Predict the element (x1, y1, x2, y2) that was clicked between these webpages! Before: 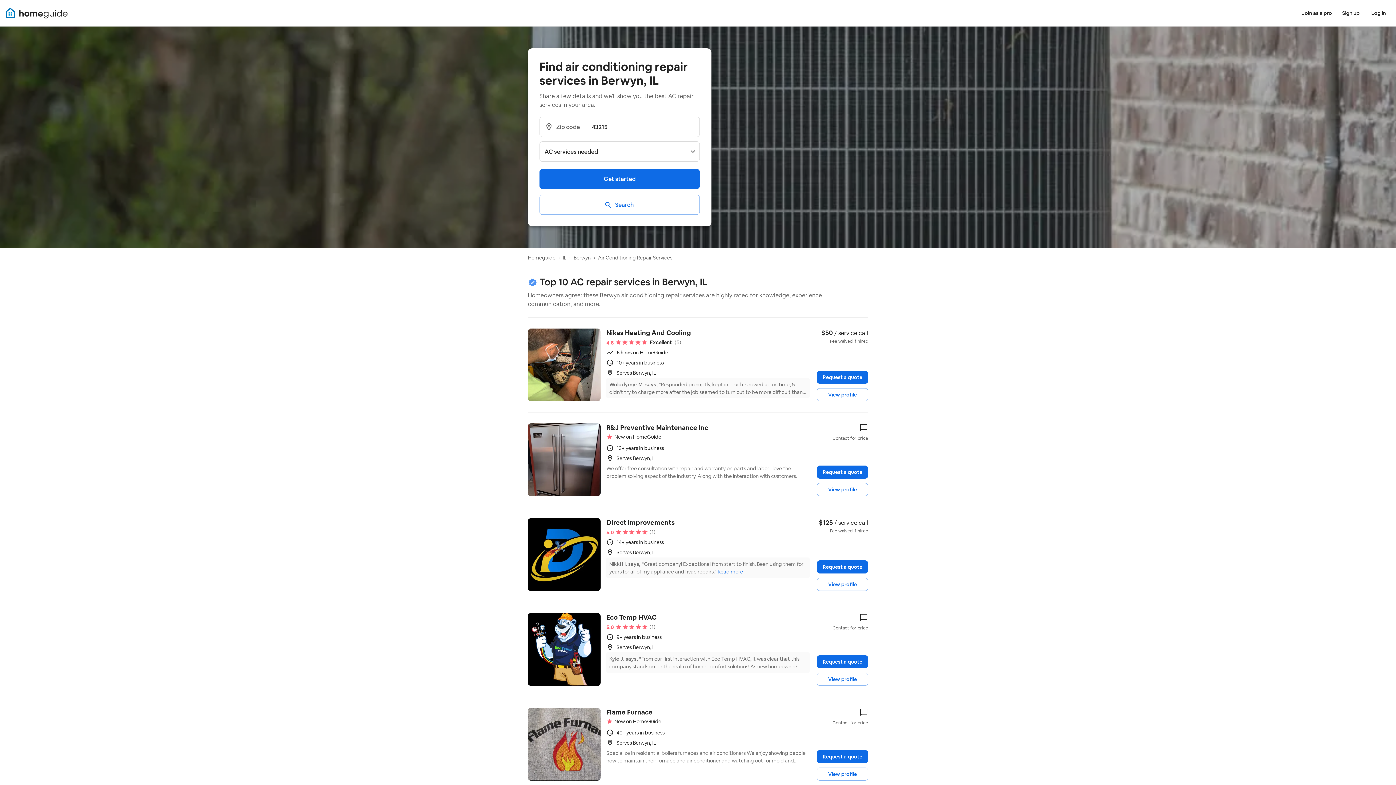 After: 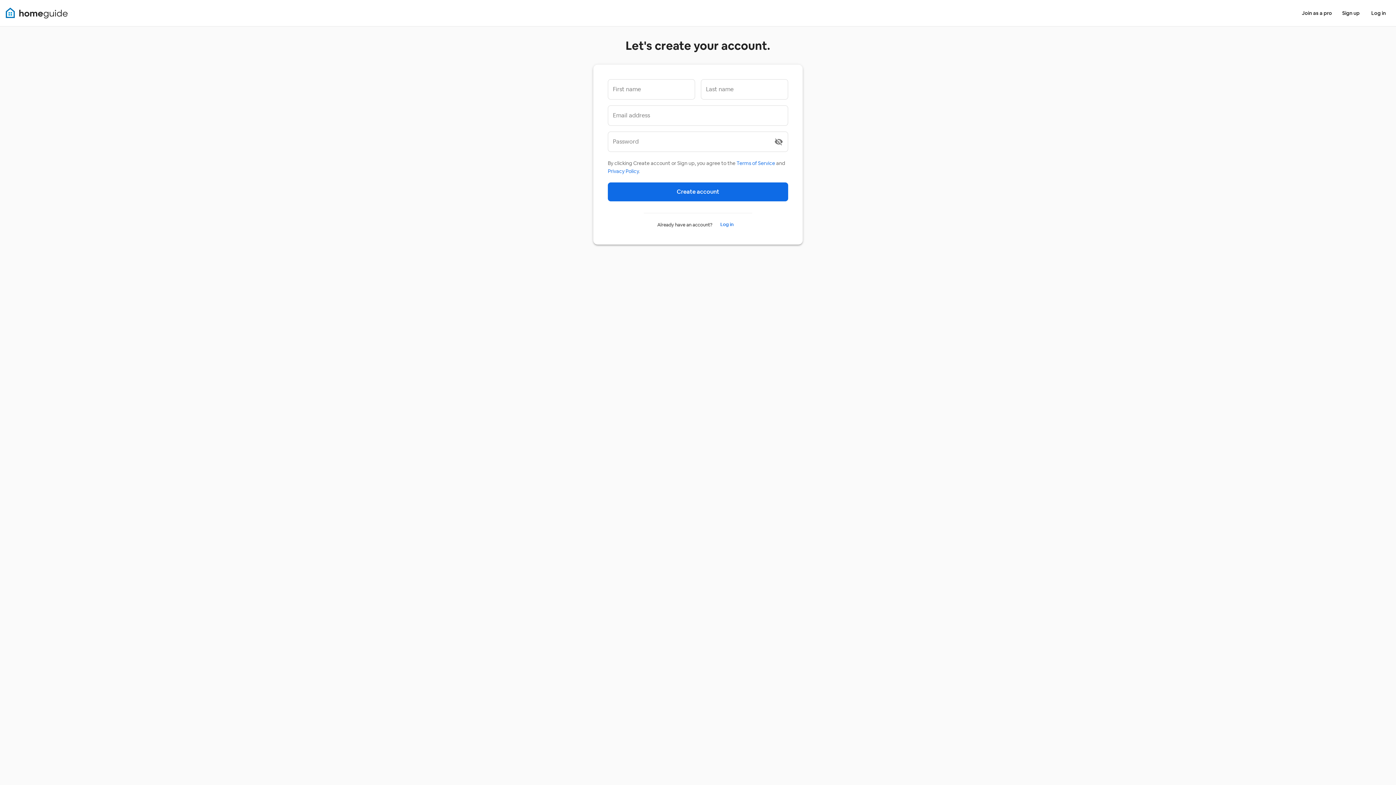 Action: label: Sign up bbox: (1339, 6, 1362, 19)